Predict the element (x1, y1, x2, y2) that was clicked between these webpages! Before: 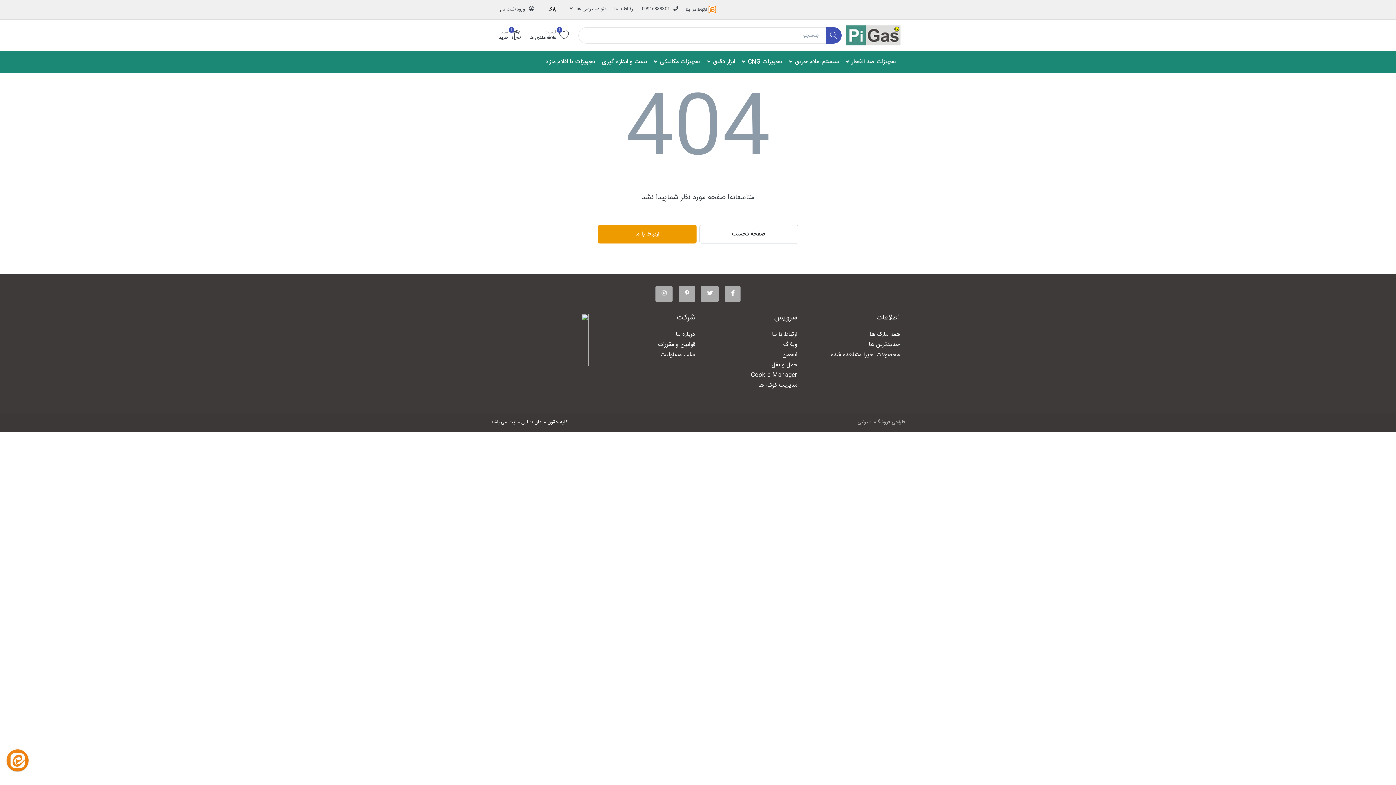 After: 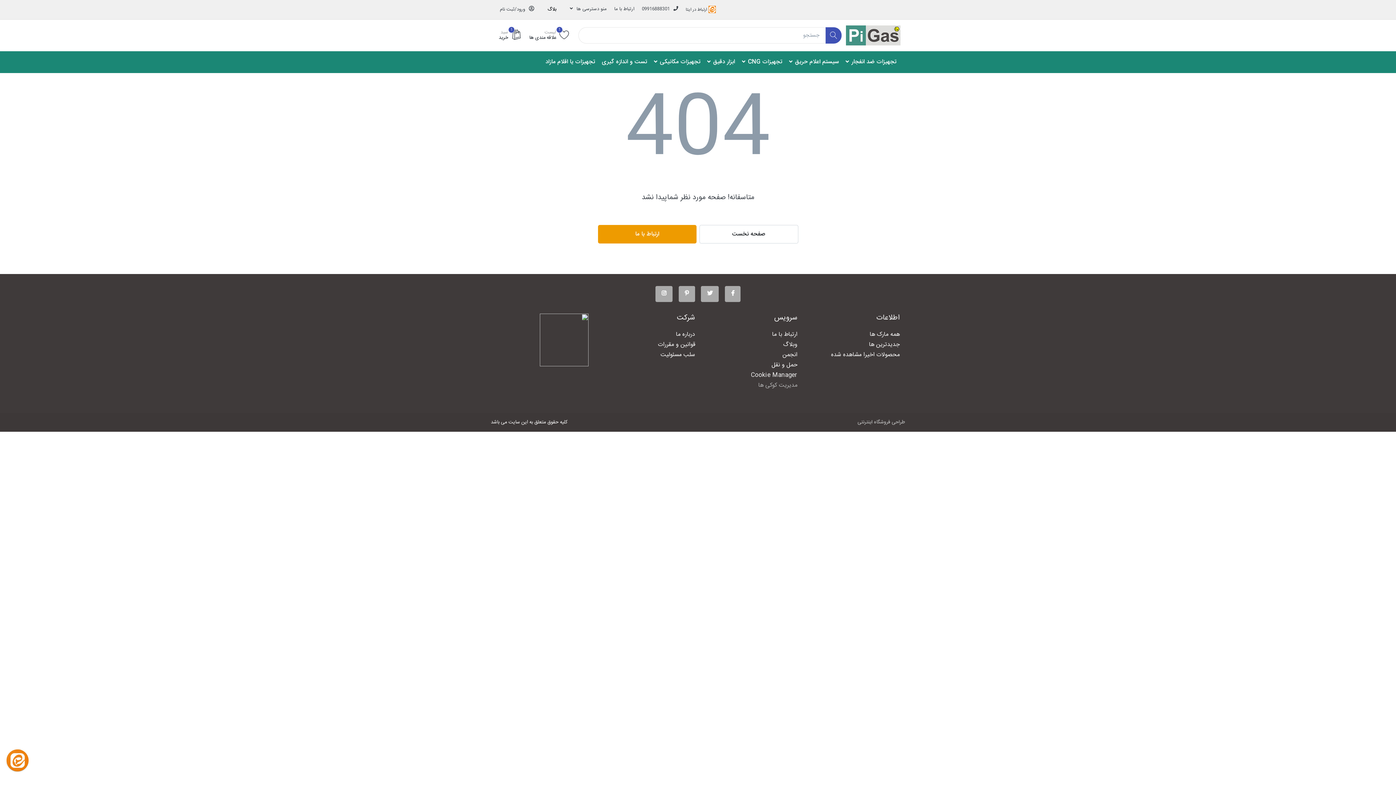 Action: label: مدیریت کوکی ها bbox: (701, 380, 797, 390)